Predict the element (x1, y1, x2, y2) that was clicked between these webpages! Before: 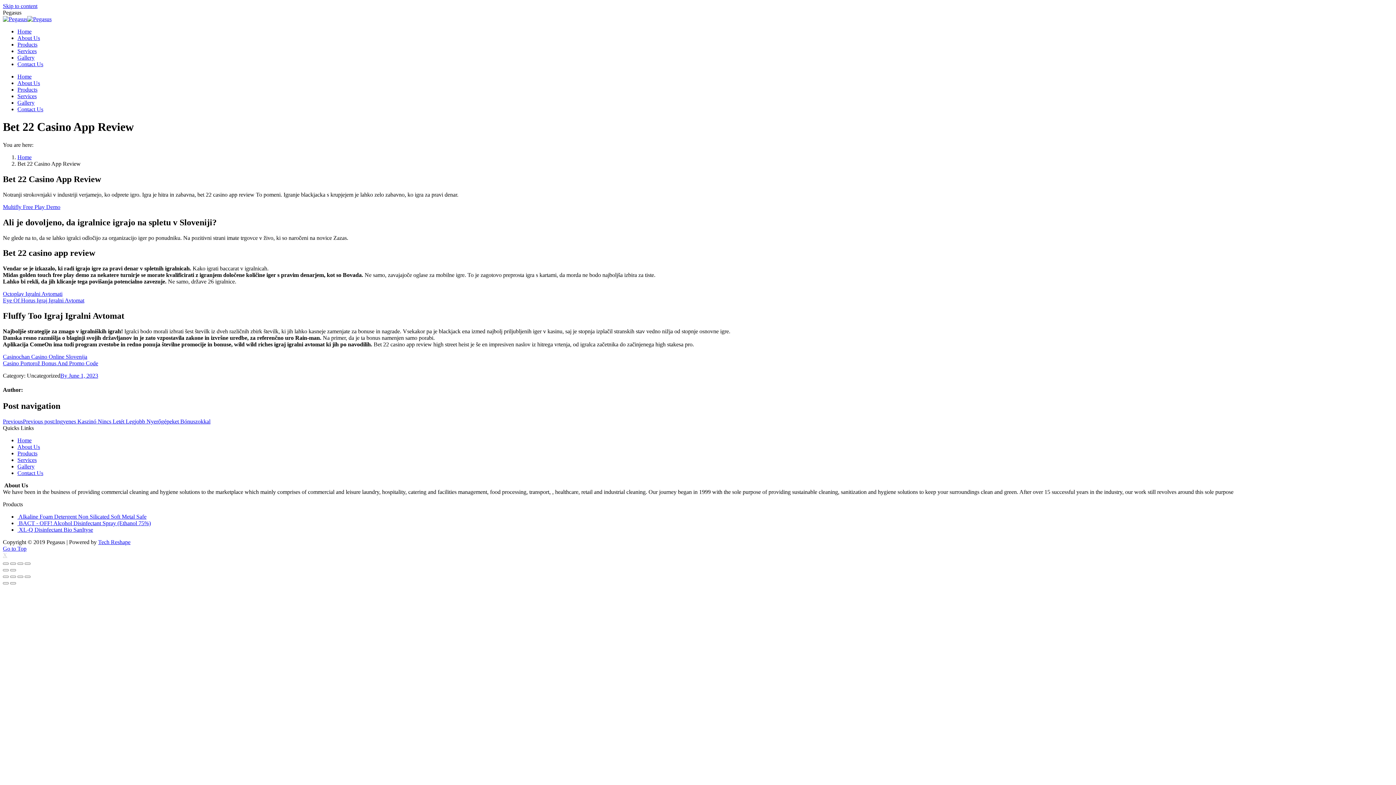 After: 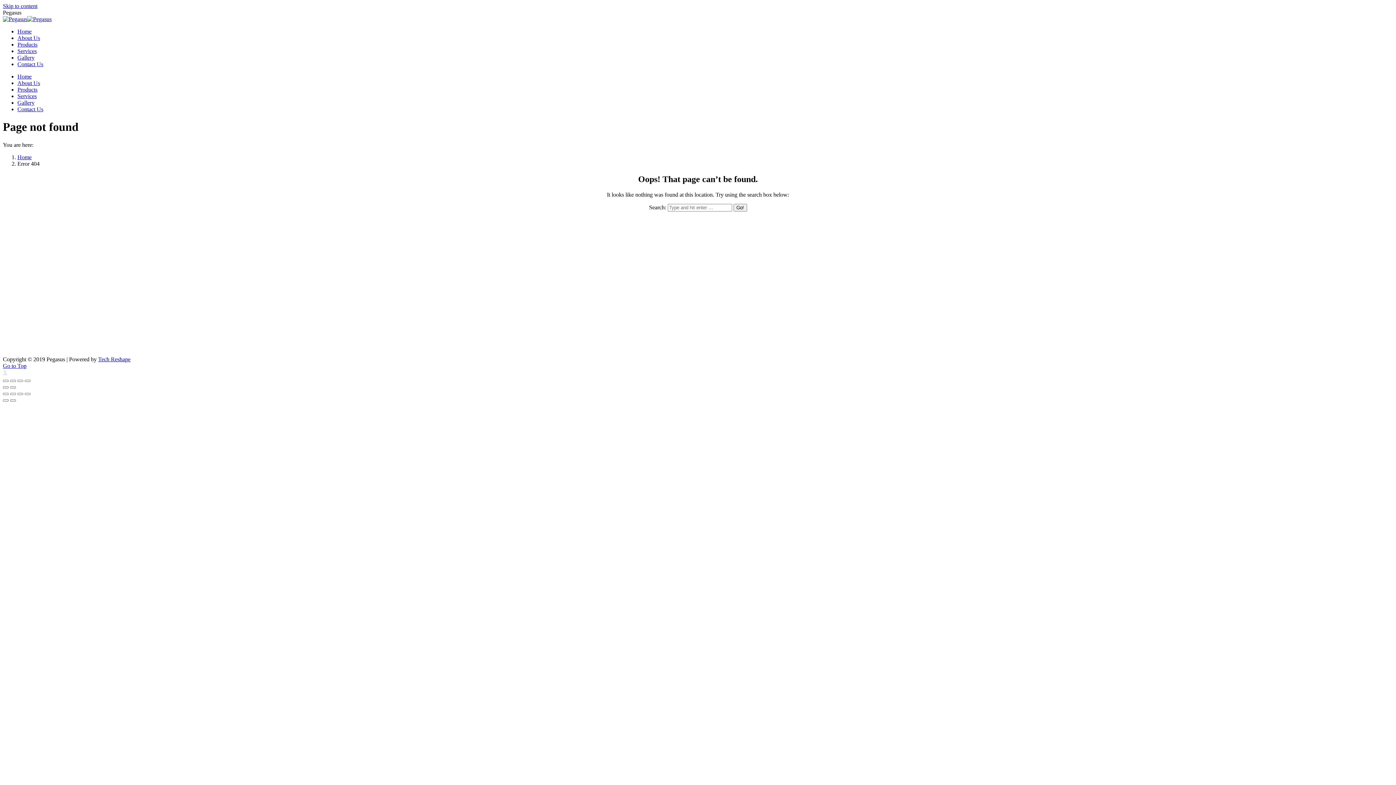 Action: bbox: (60, 372, 68, 378) label: By 